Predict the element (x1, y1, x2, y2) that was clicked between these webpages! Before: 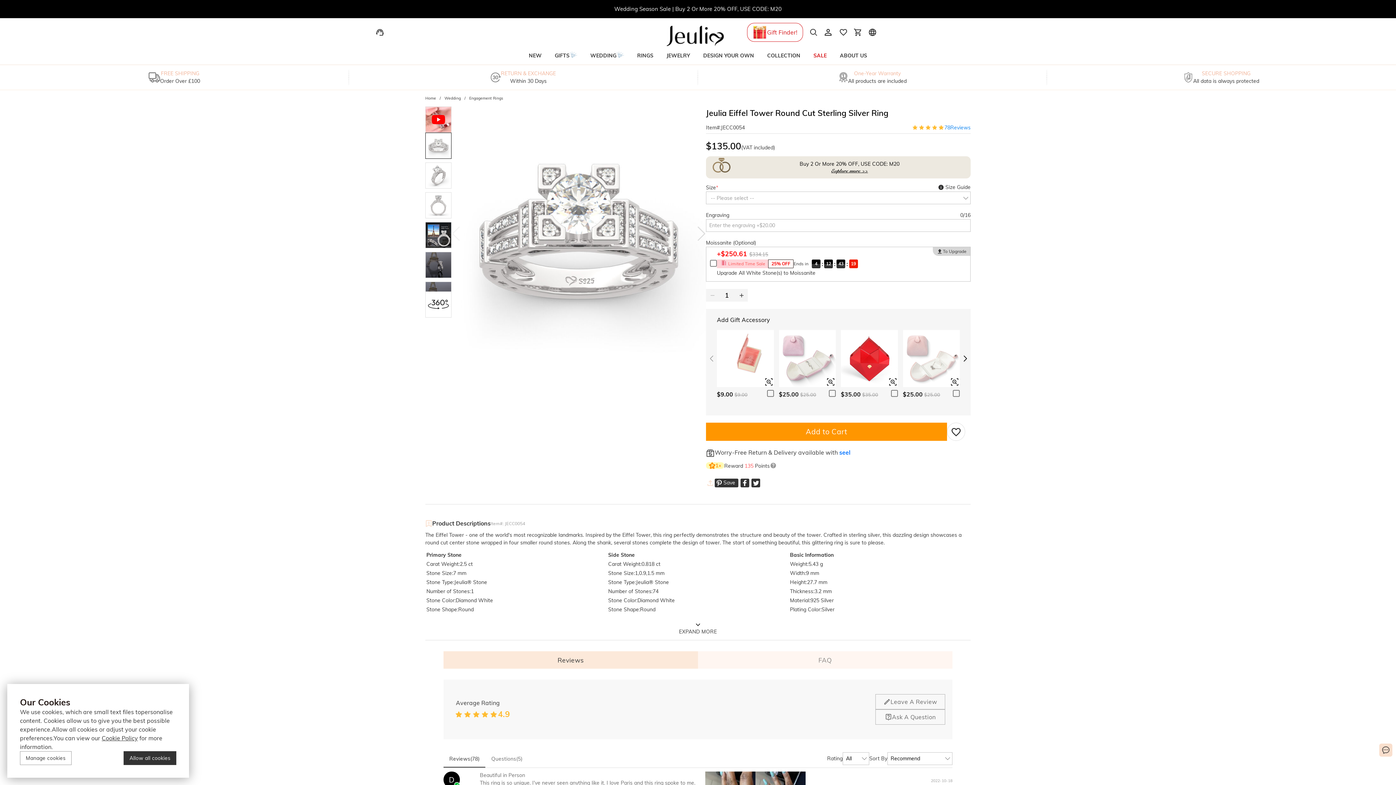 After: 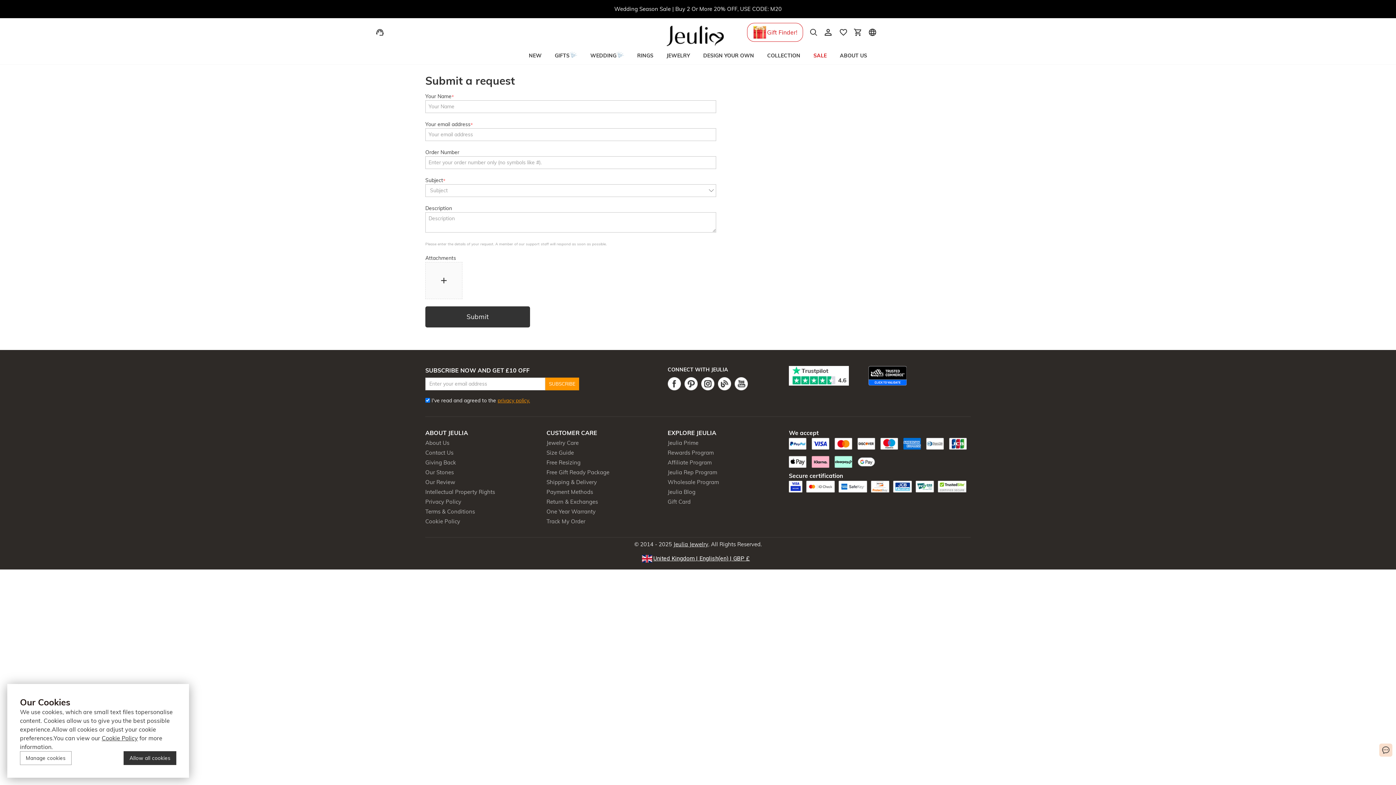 Action: bbox: (372, 28, 387, 35)